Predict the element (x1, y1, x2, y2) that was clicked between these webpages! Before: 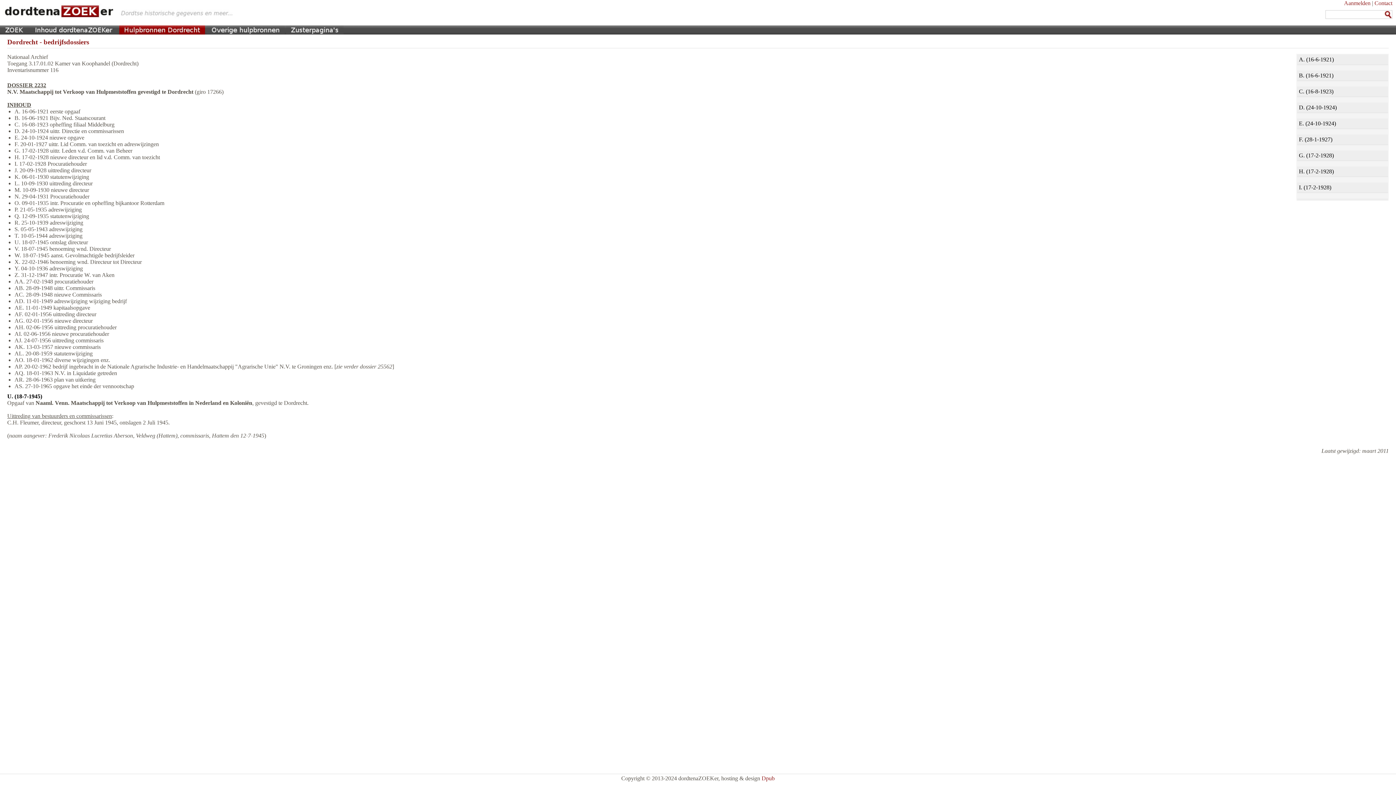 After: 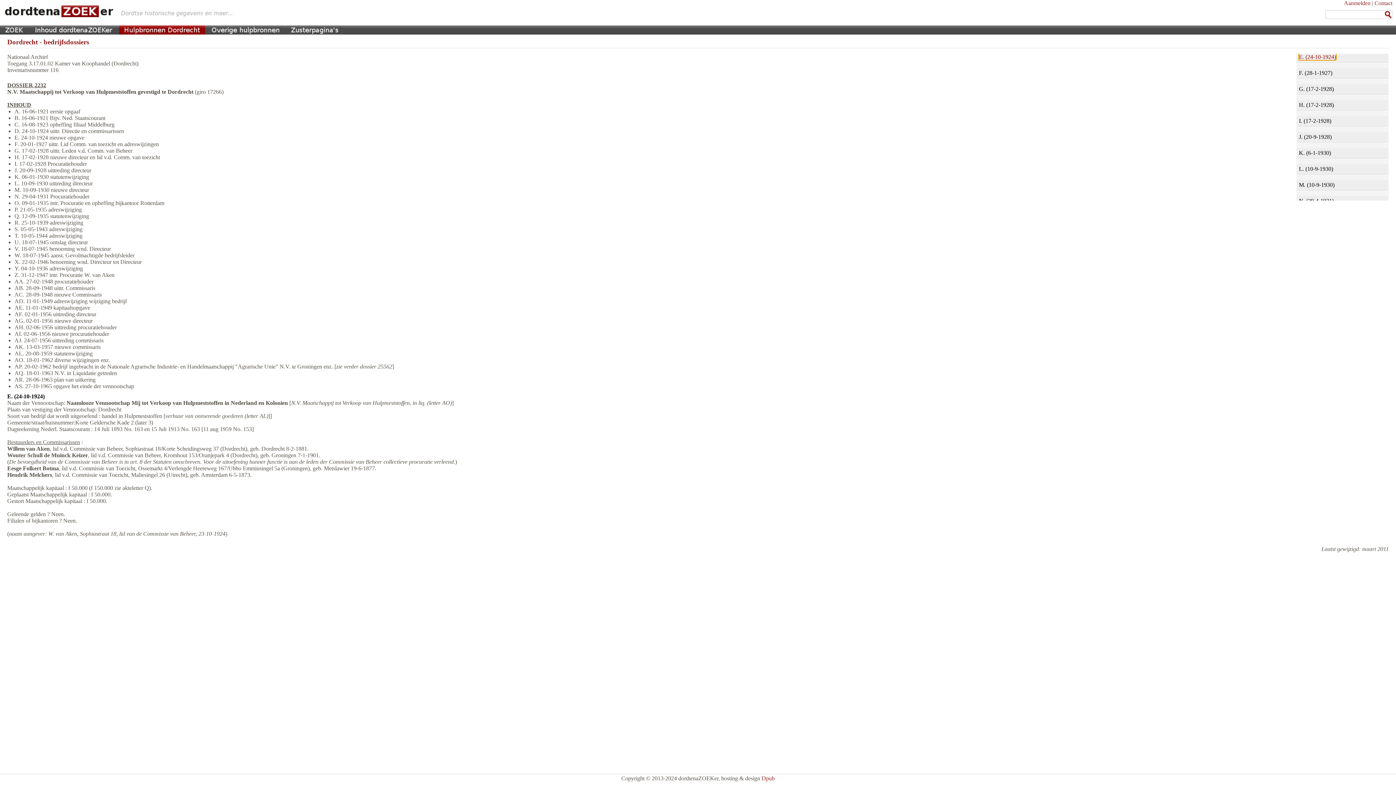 Action: label: E. (24-10-1924) bbox: (1299, 120, 1336, 126)